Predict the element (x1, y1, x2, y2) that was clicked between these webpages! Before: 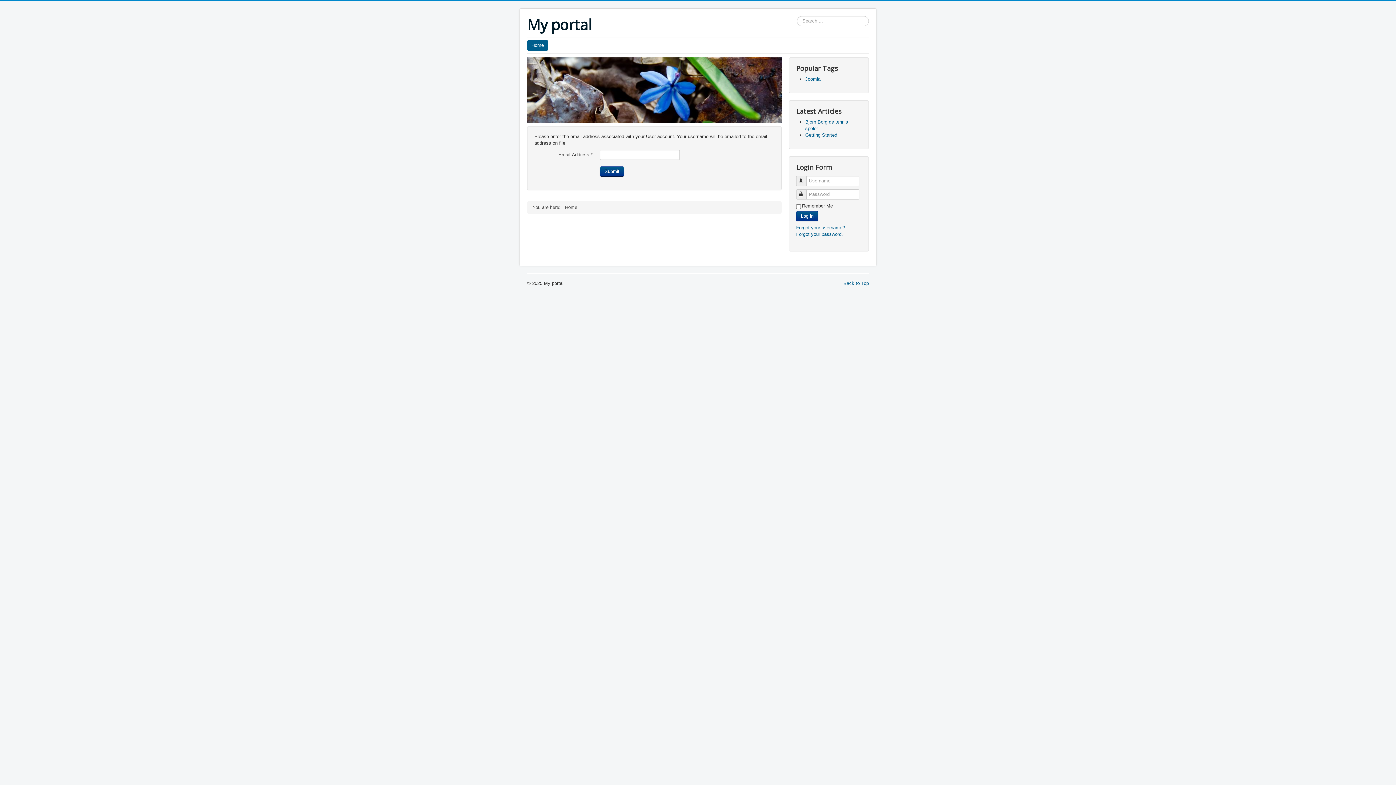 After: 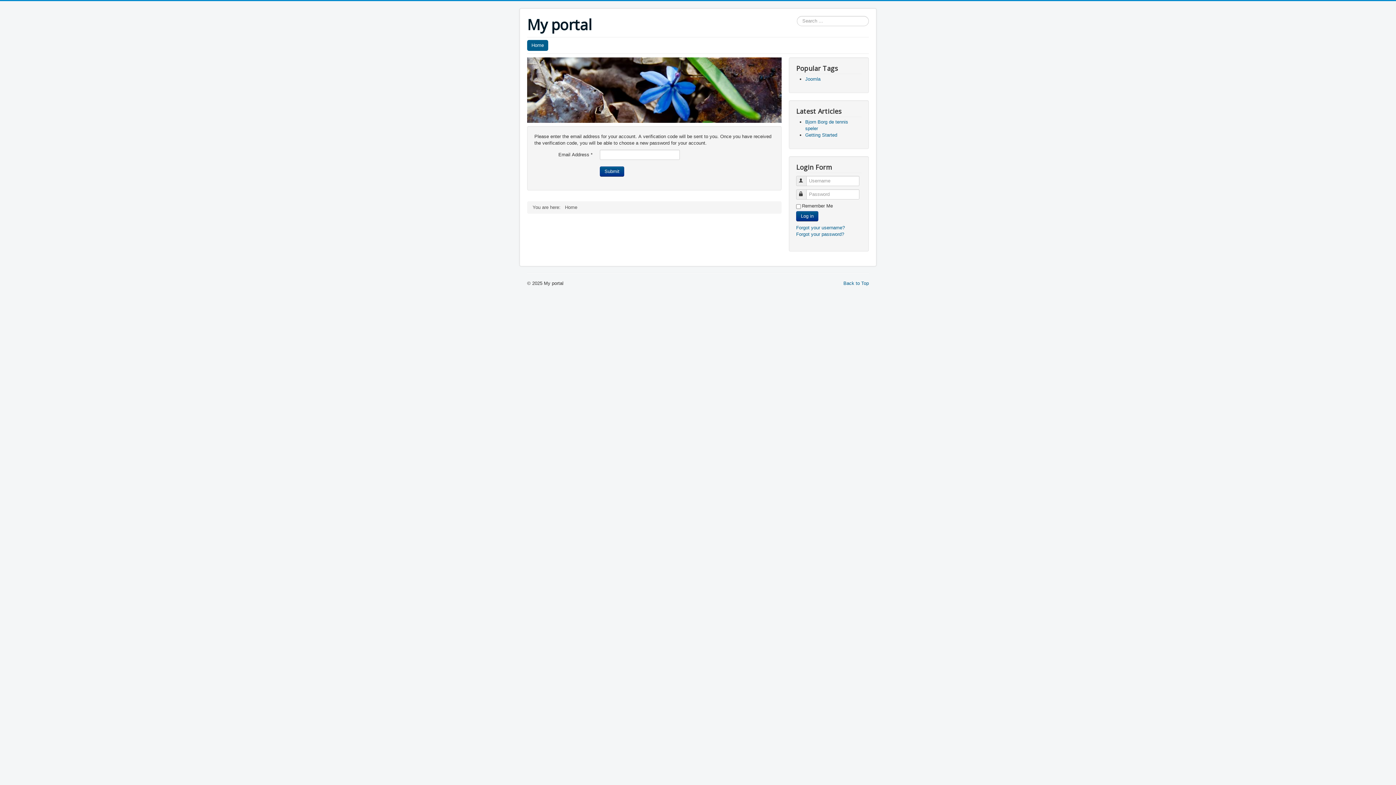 Action: label: Forgot your password? bbox: (796, 231, 844, 237)